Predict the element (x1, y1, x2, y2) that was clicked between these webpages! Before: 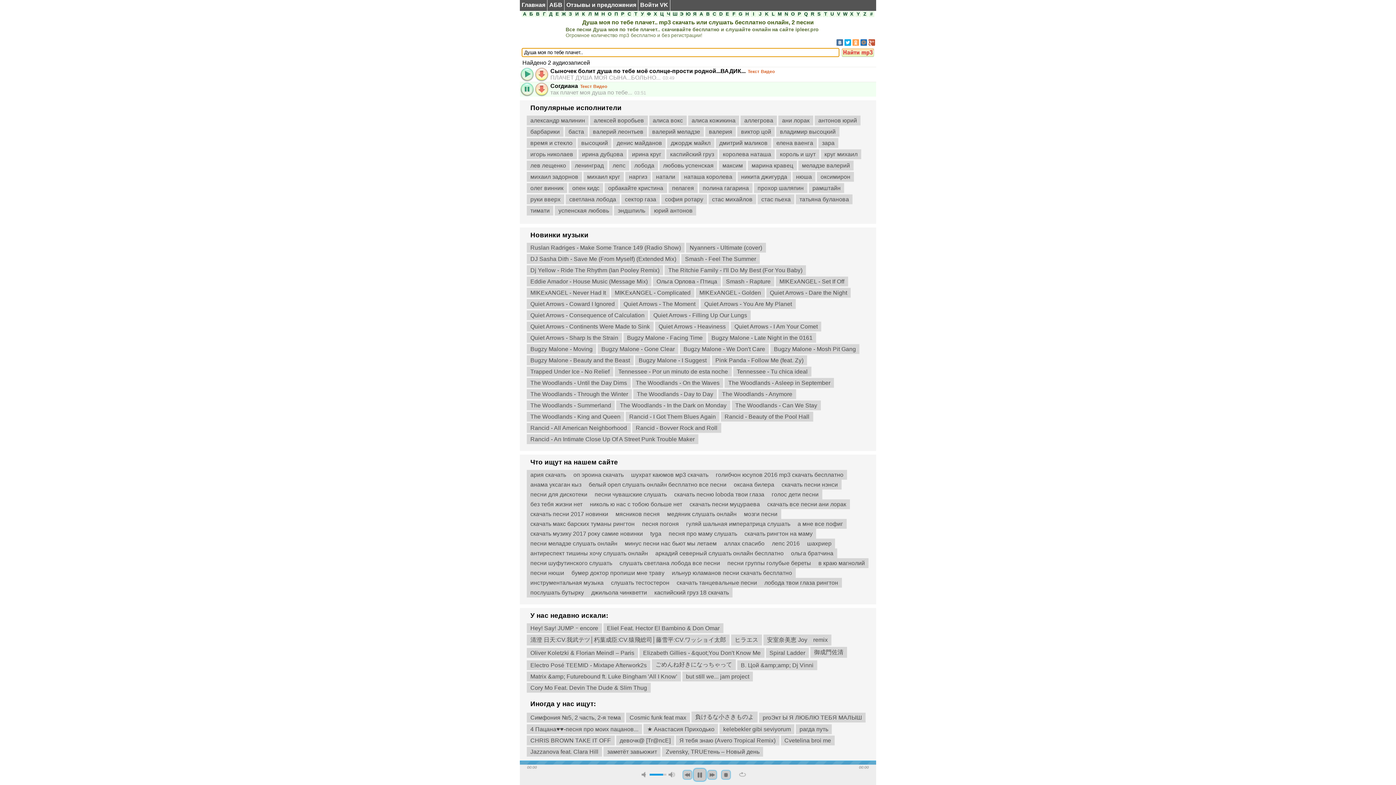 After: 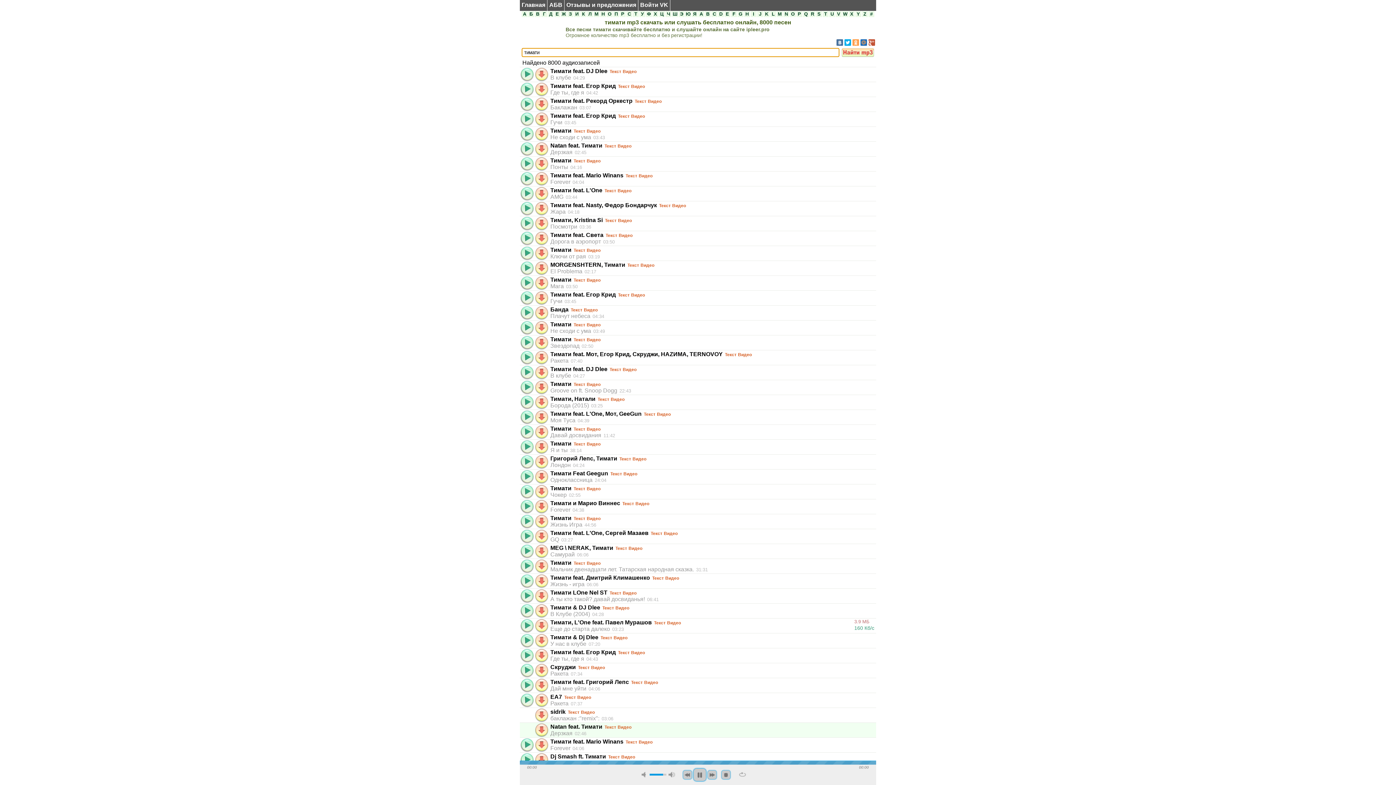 Action: bbox: (526, 205, 553, 215) label: тимати